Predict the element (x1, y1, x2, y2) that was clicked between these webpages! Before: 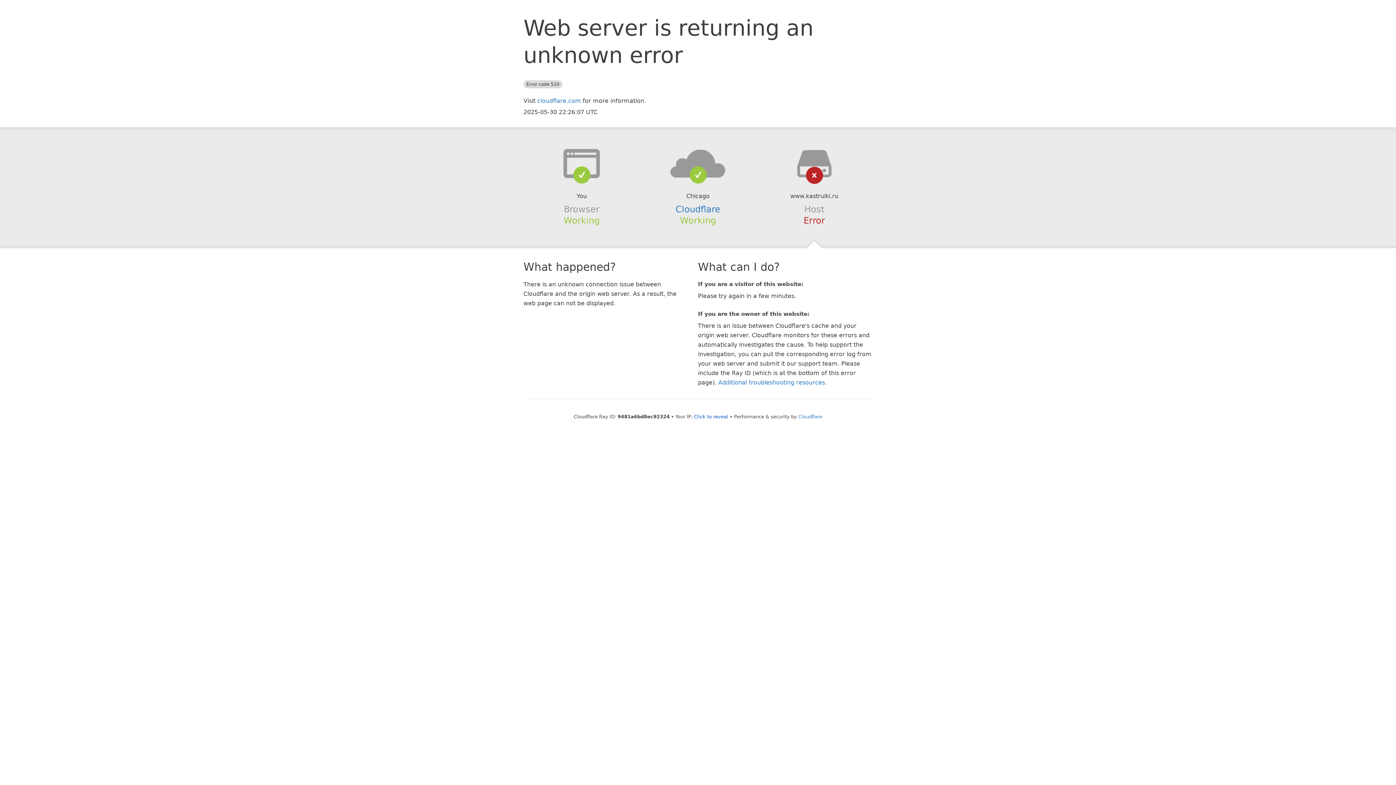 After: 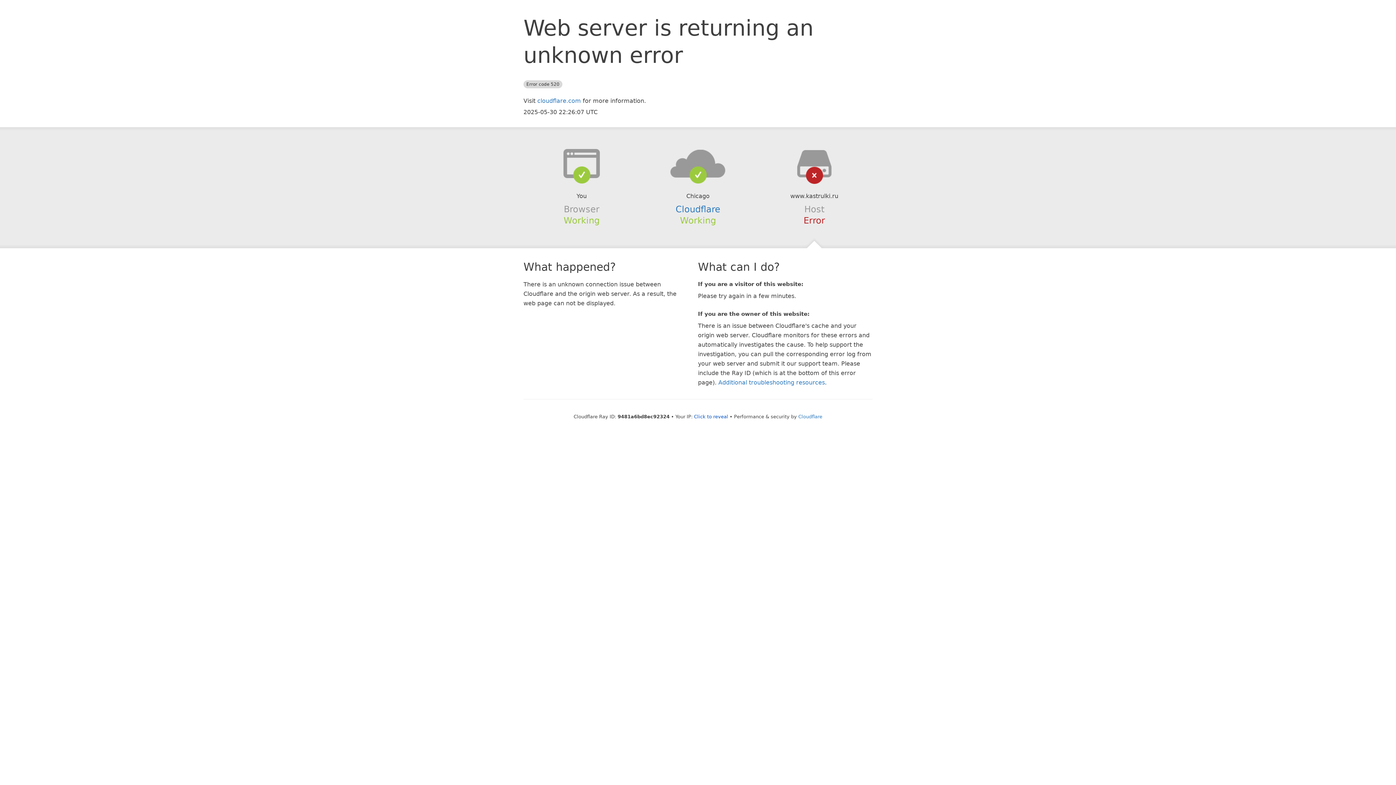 Action: bbox: (639, 148, 756, 178)